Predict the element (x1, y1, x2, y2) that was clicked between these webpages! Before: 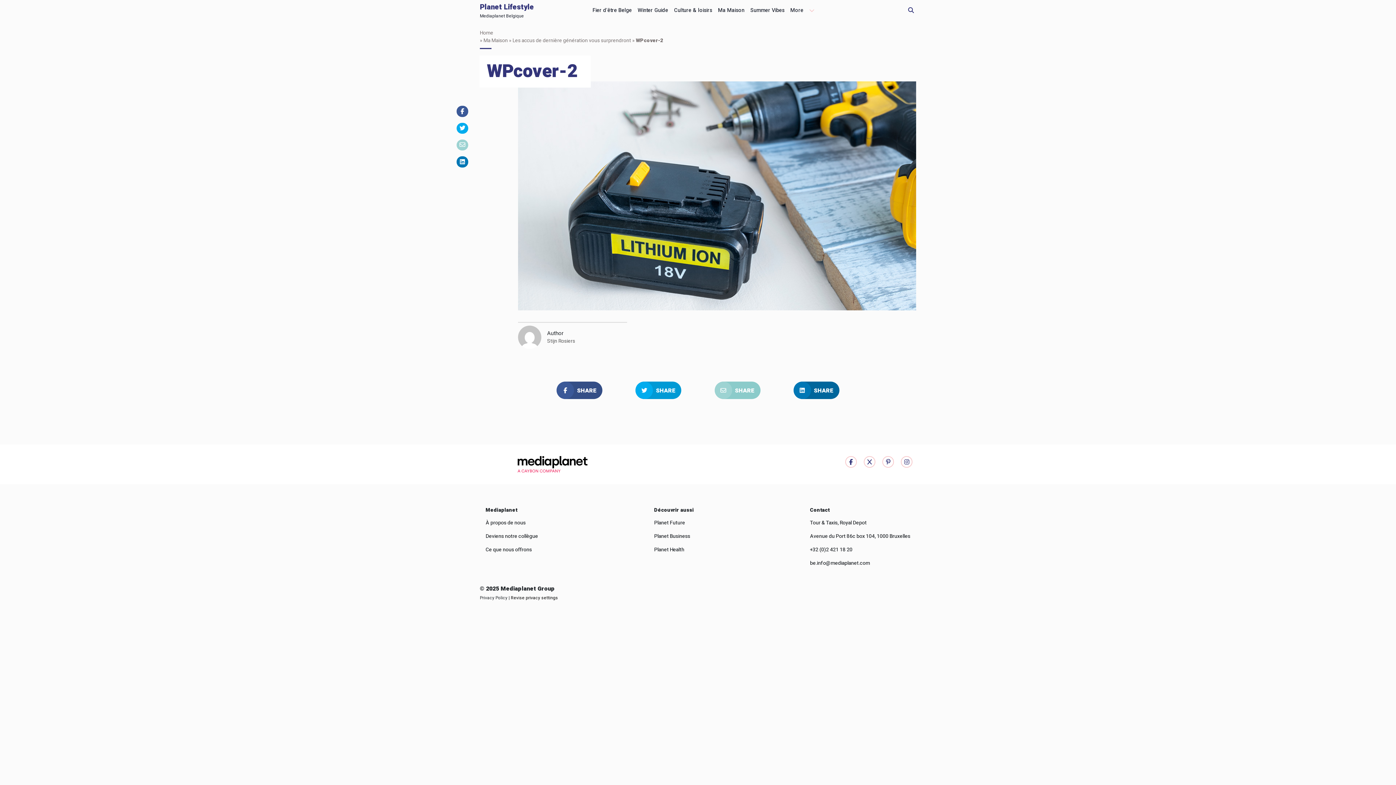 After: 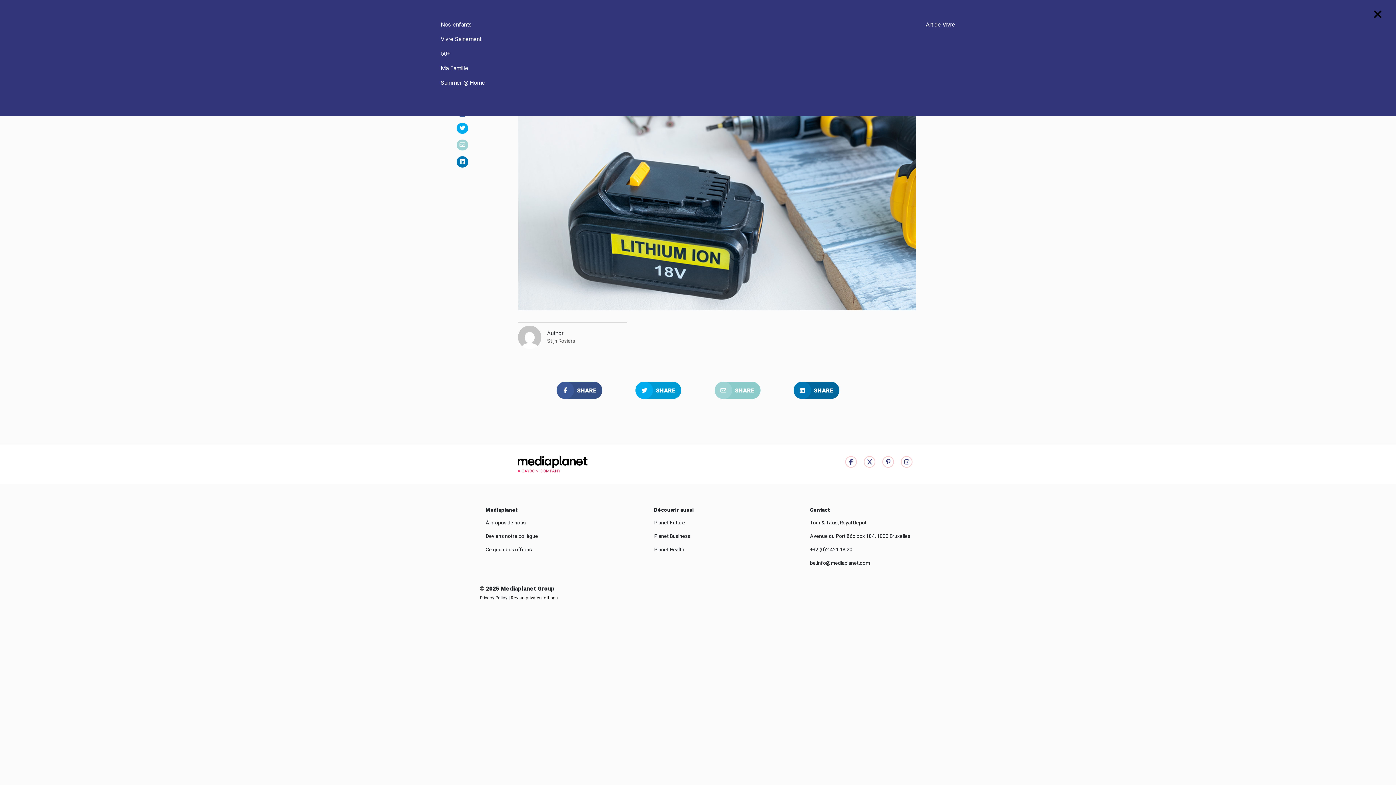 Action: label: More bbox: (787, 0, 806, 17)